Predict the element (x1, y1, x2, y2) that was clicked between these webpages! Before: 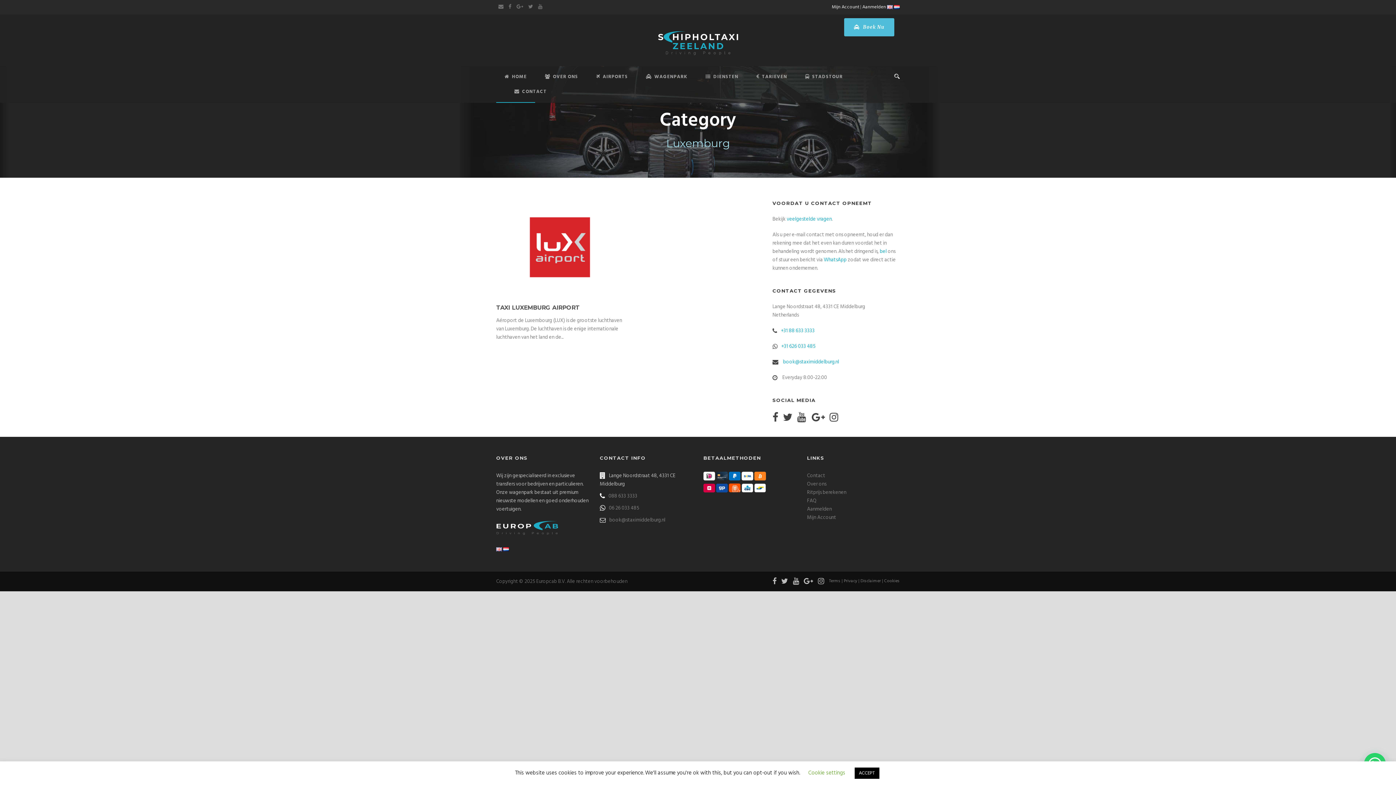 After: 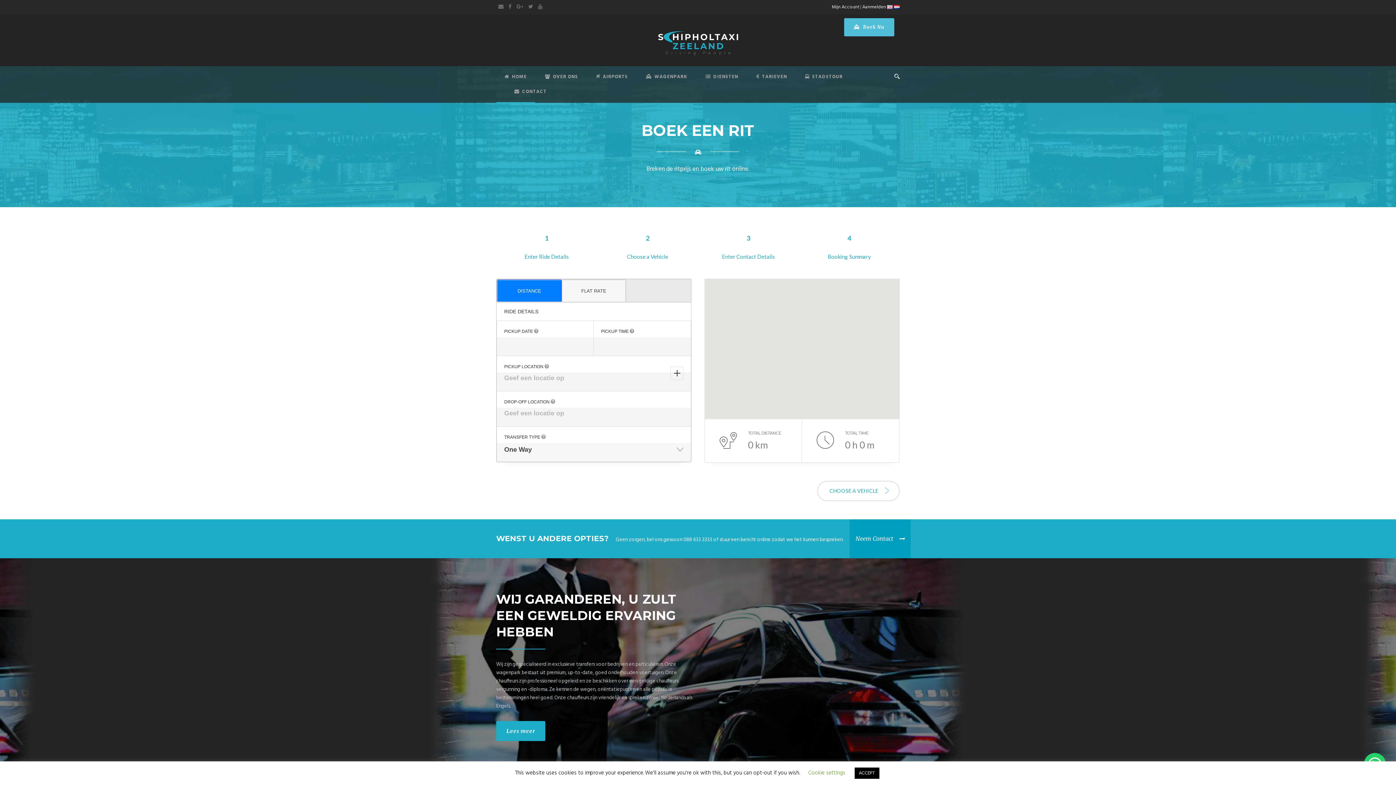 Action: label:  Boek Nu bbox: (844, 18, 894, 36)